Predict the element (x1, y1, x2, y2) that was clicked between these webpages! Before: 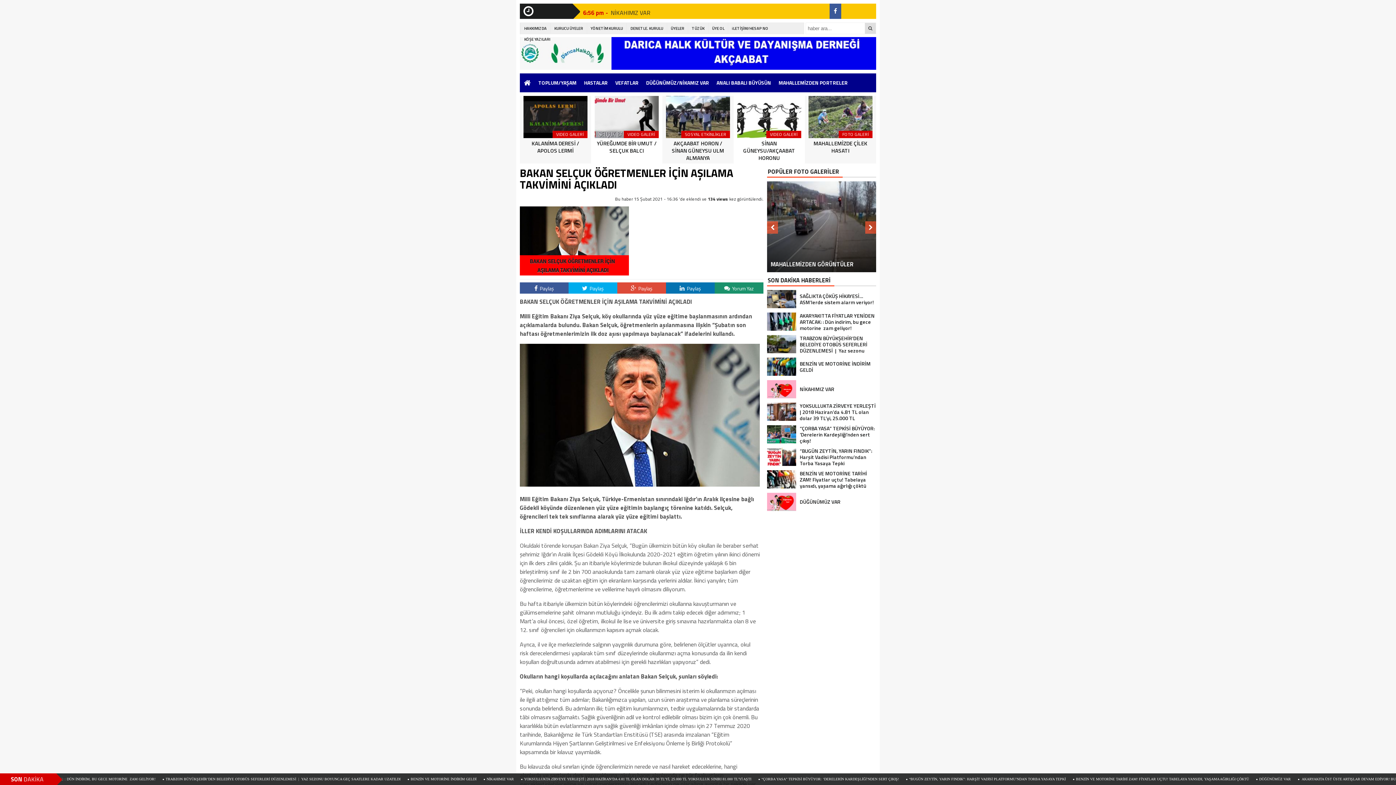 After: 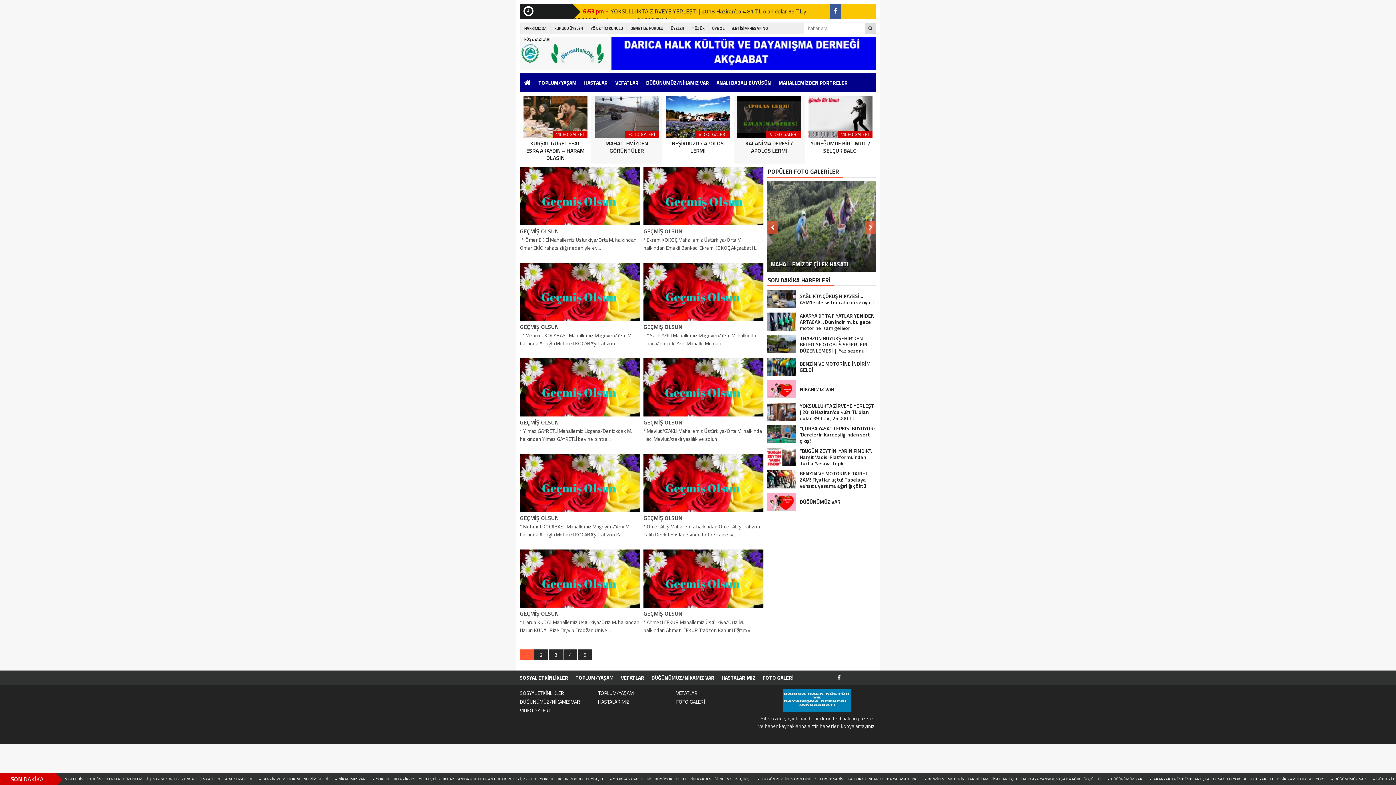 Action: label: HASTALAR bbox: (580, 73, 611, 92)